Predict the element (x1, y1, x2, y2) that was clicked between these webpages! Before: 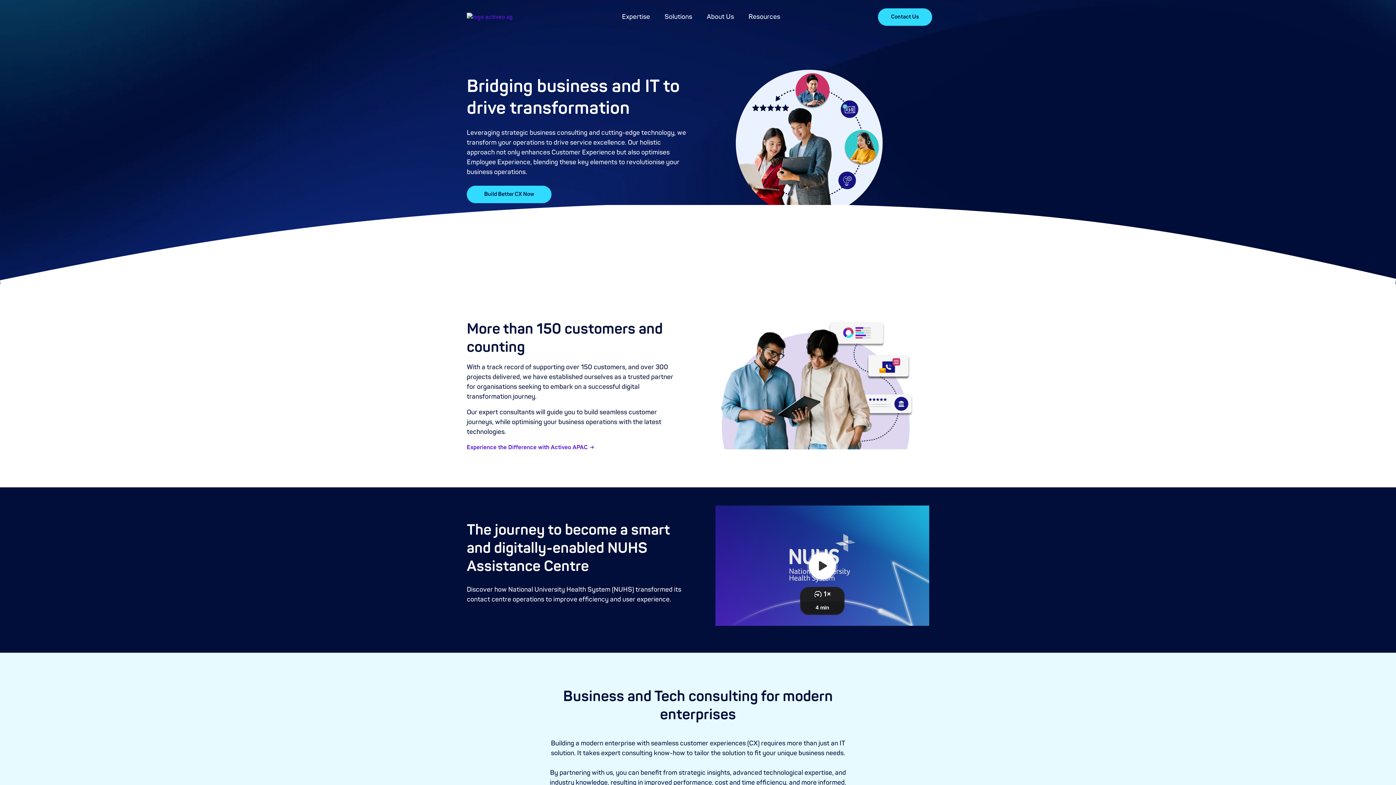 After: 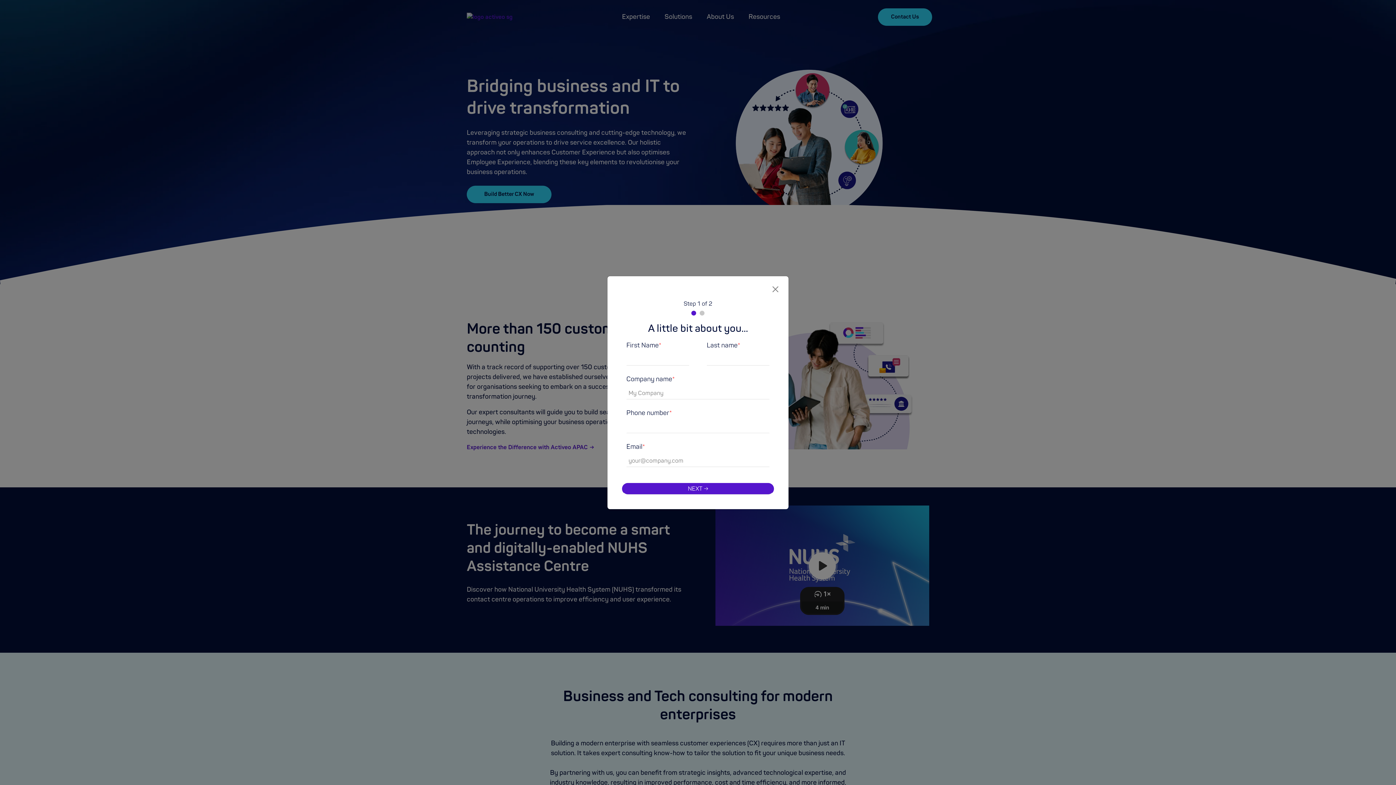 Action: label: Experience the Difference with Activeo APAC bbox: (466, 443, 590, 451)